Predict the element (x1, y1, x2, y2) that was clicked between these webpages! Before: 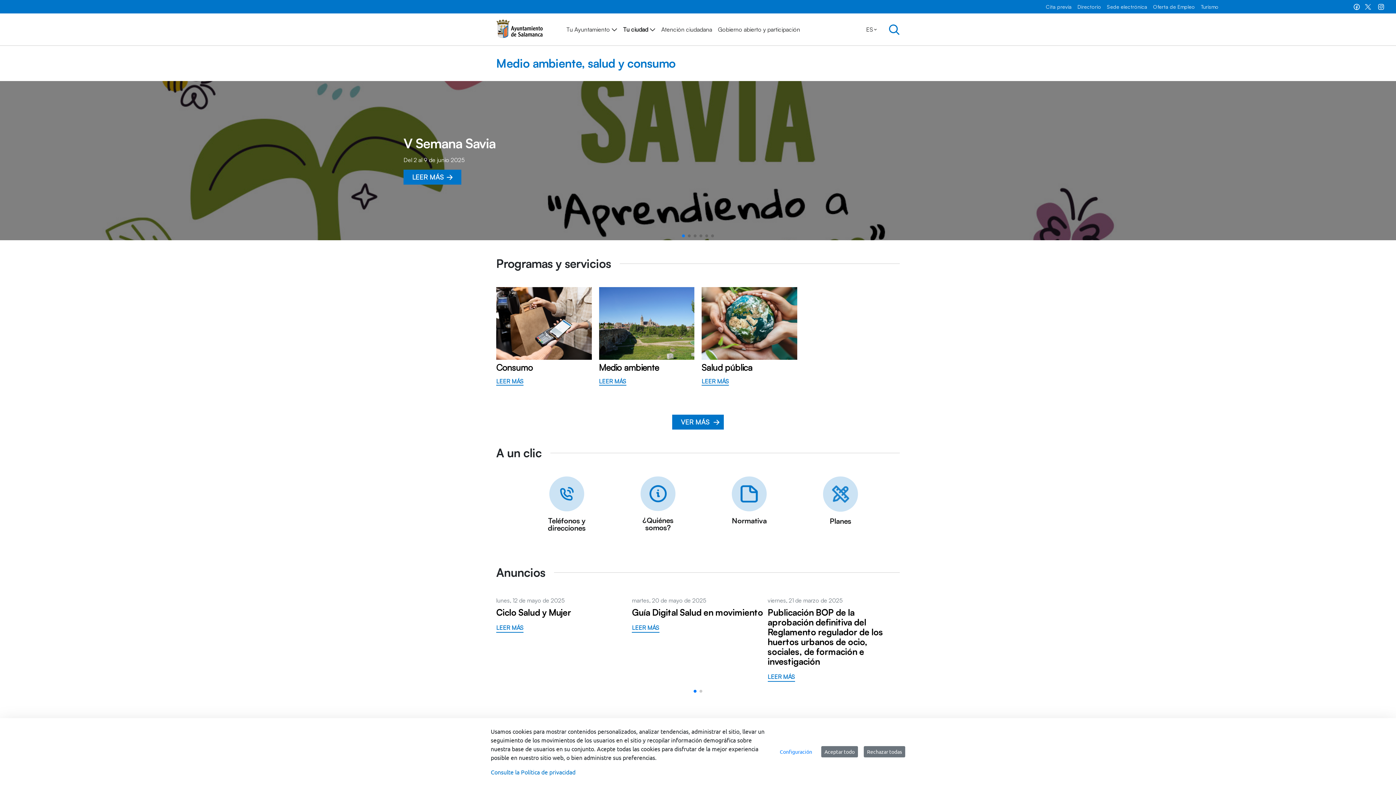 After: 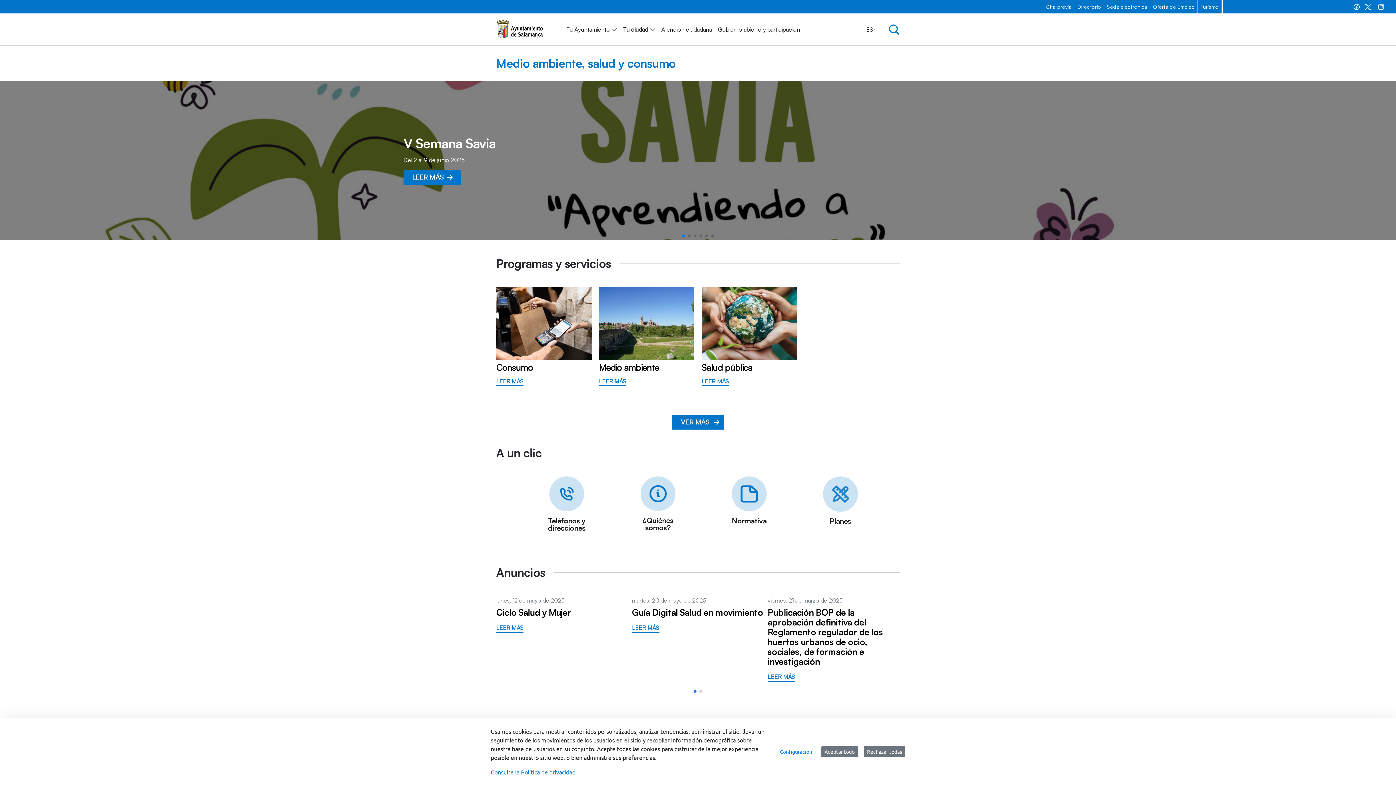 Action: bbox: (1198, 0, 1221, 13) label: Turismo